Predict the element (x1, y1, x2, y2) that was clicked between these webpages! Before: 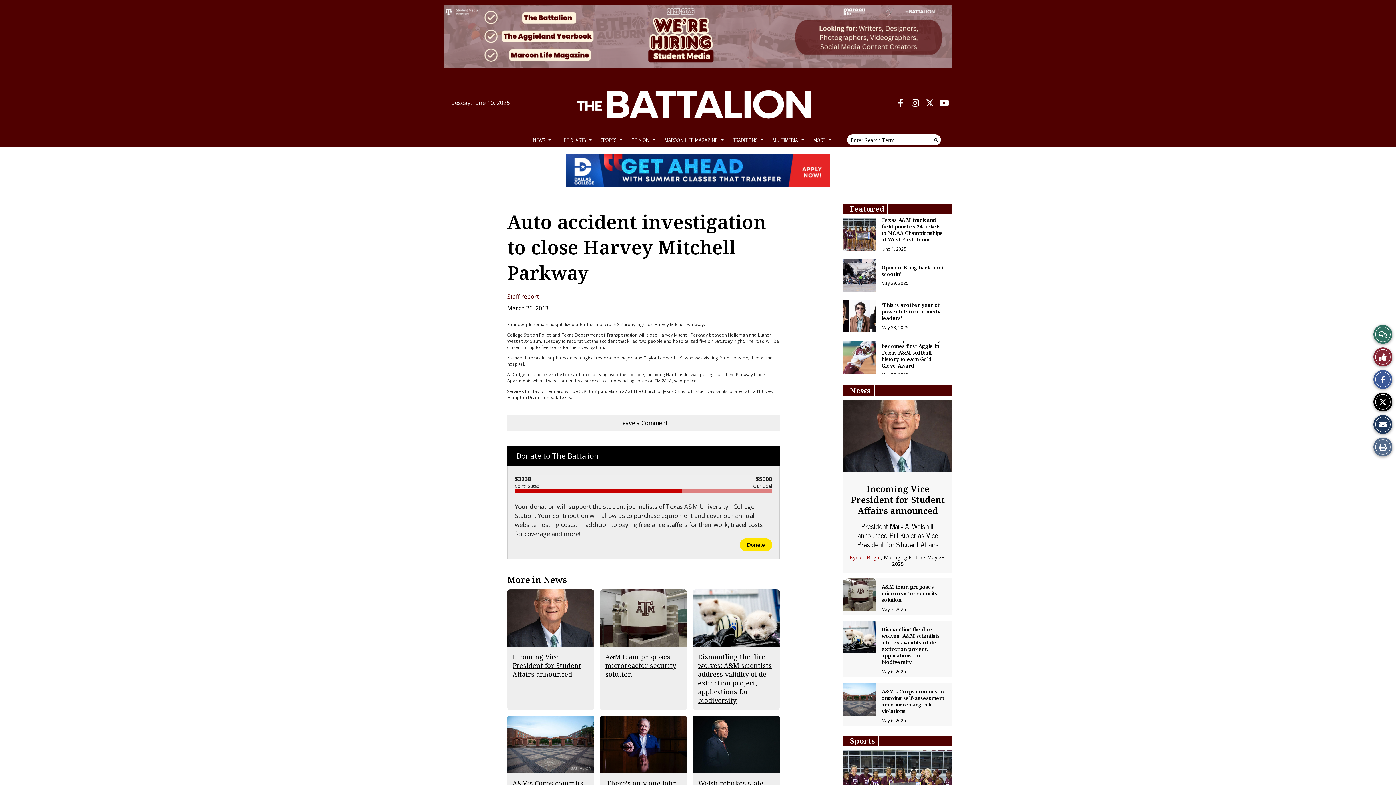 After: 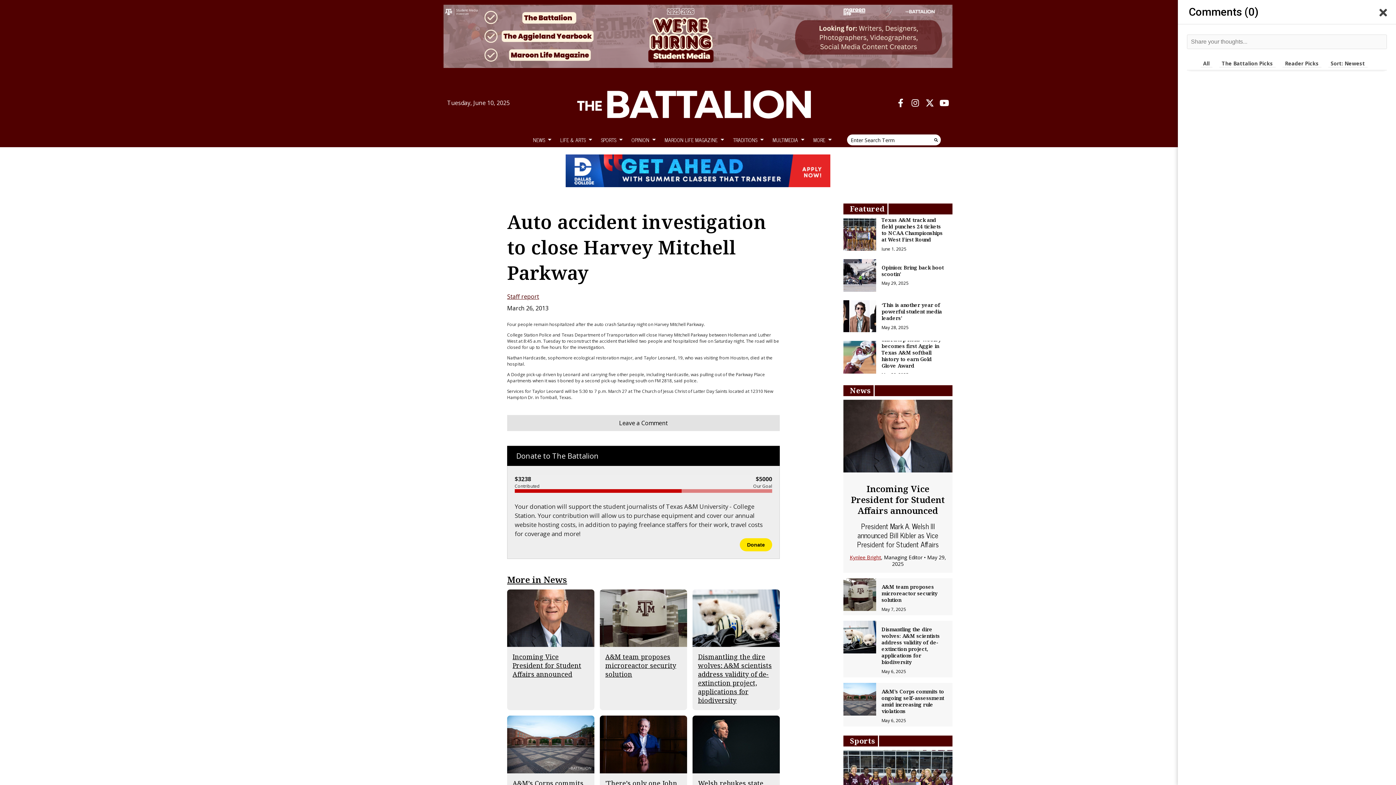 Action: label: Leave a Comment bbox: (507, 415, 780, 431)